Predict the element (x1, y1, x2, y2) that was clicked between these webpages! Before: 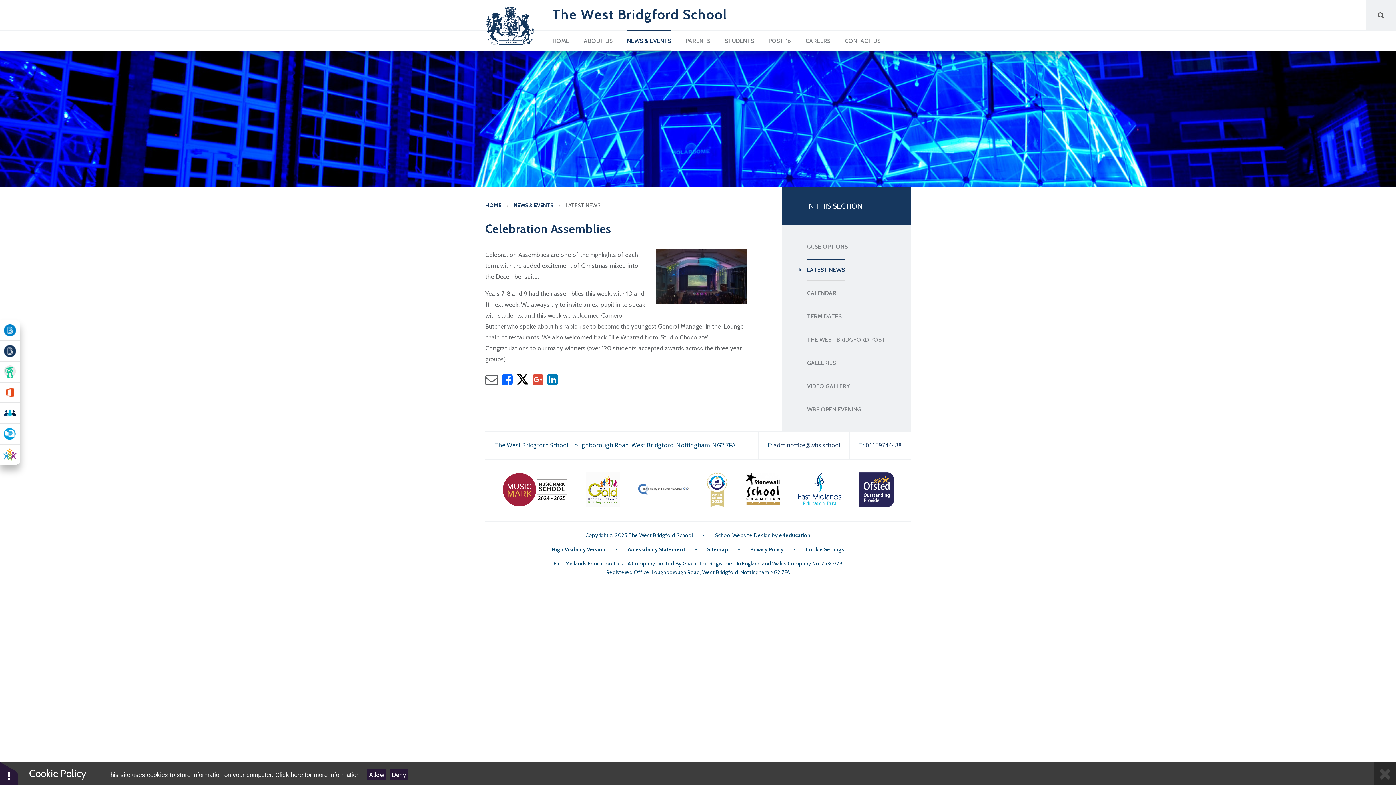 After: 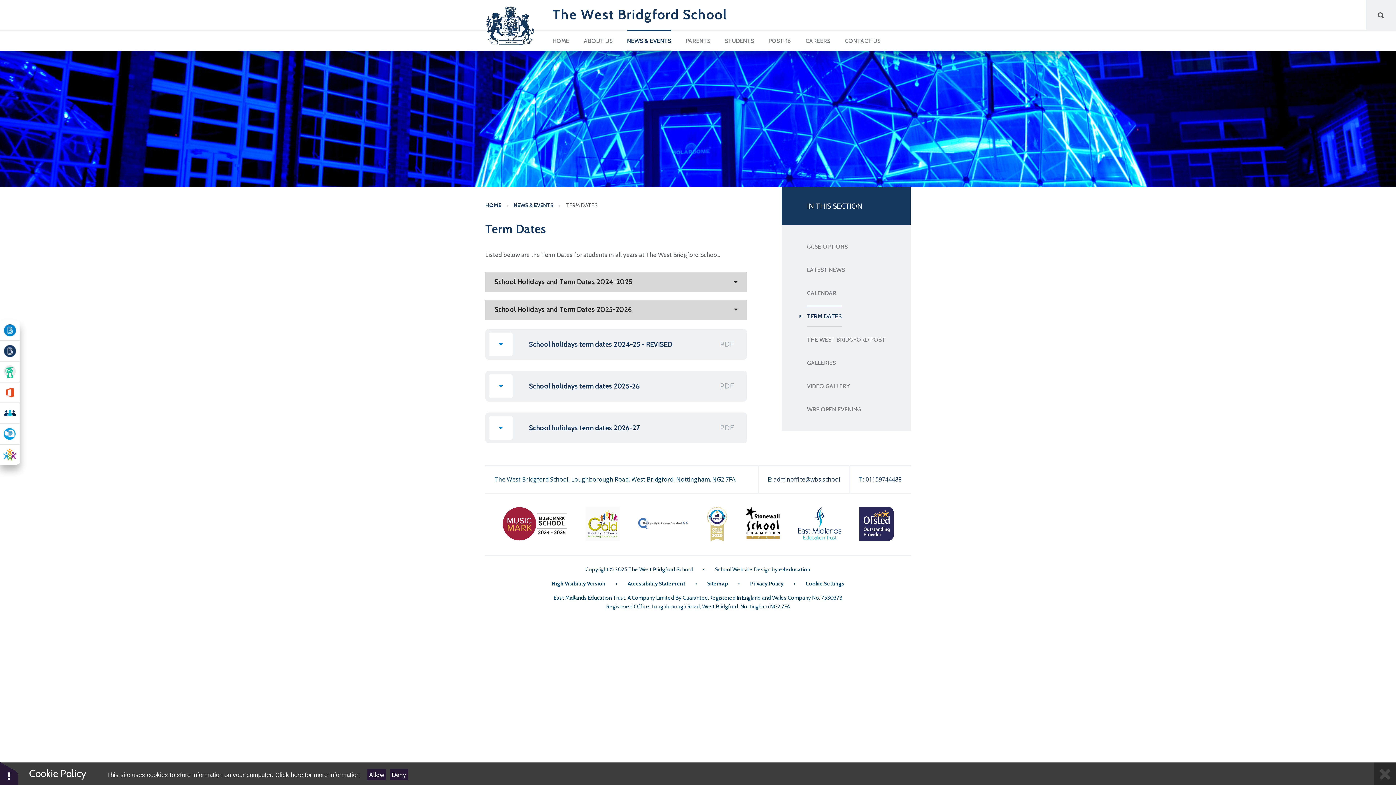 Action: label: TERM DATES bbox: (807, 305, 841, 327)